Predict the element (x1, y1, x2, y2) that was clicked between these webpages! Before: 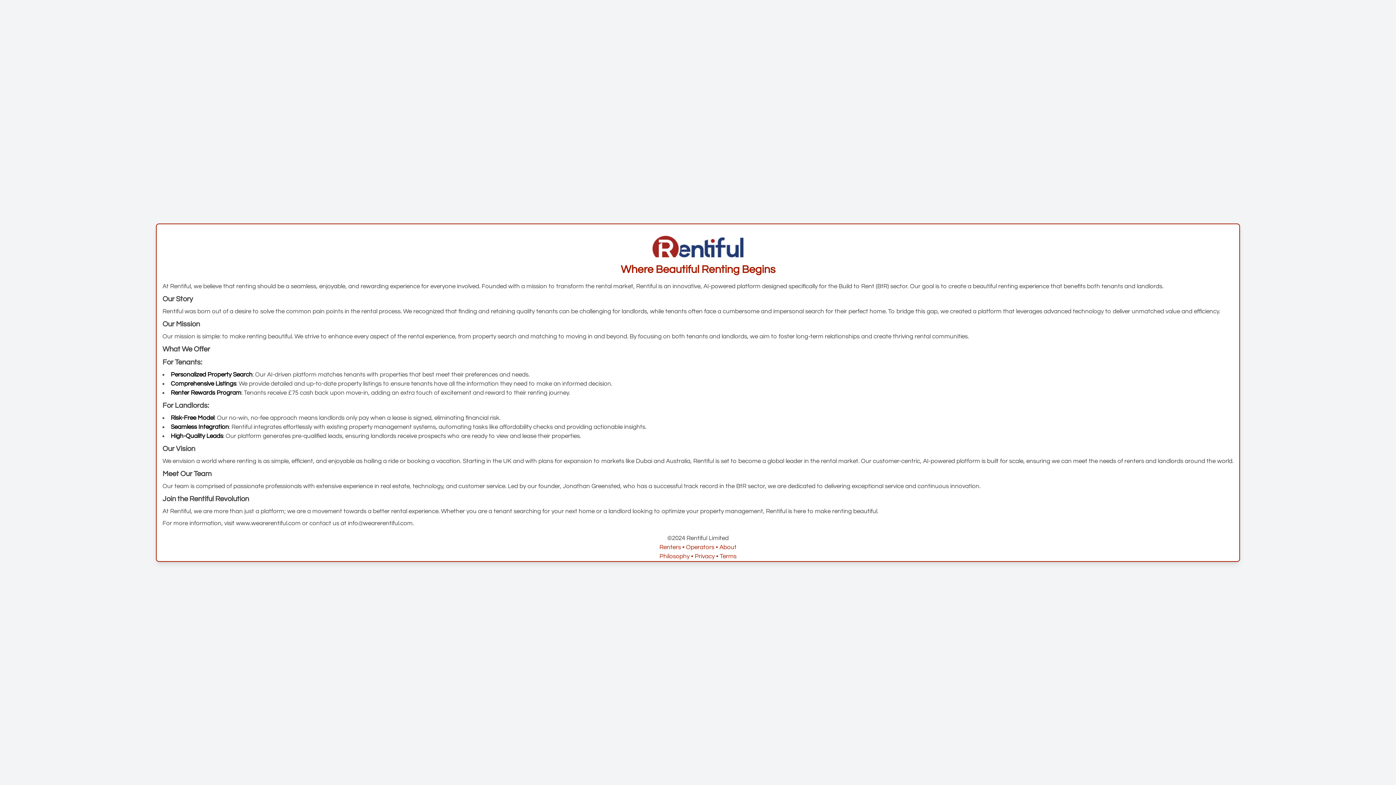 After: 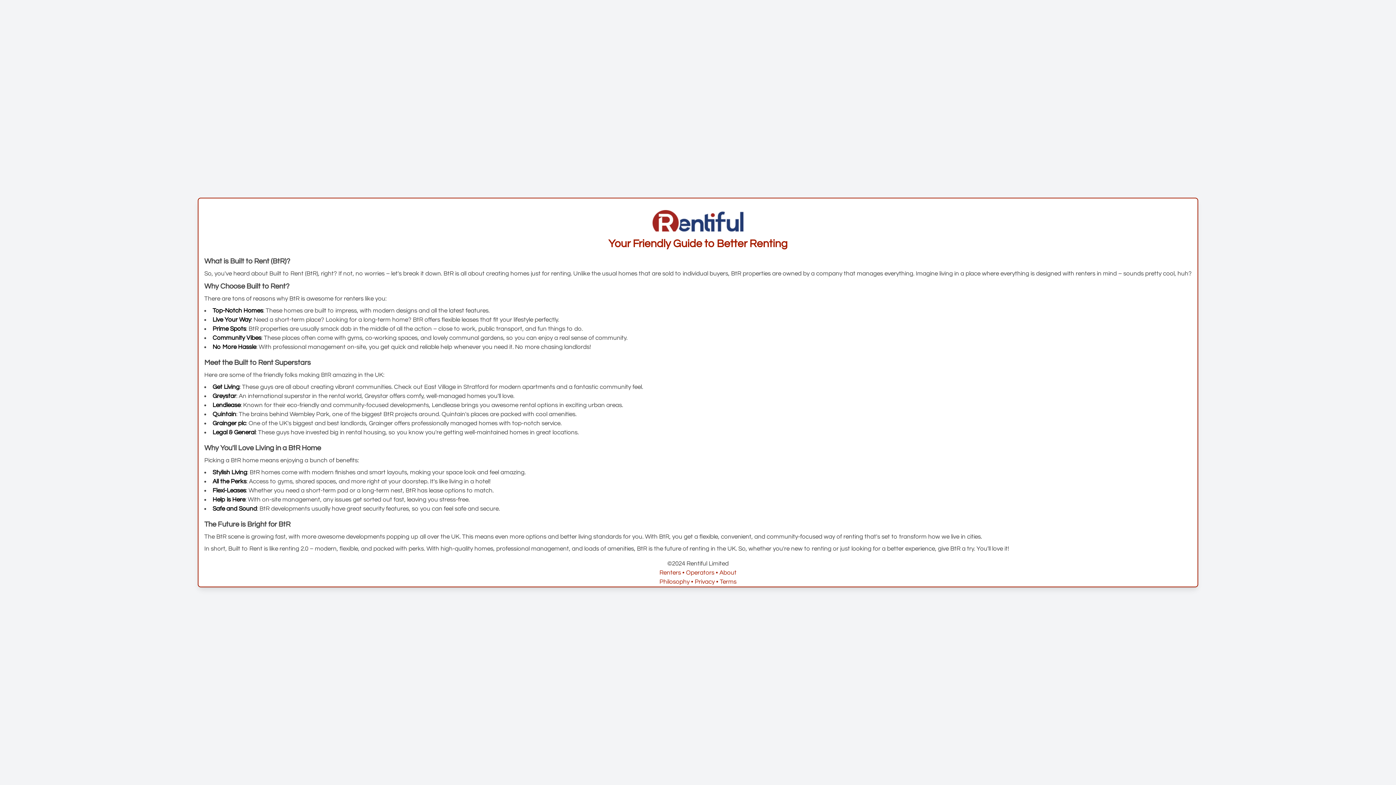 Action: bbox: (659, 544, 681, 550) label: Renters